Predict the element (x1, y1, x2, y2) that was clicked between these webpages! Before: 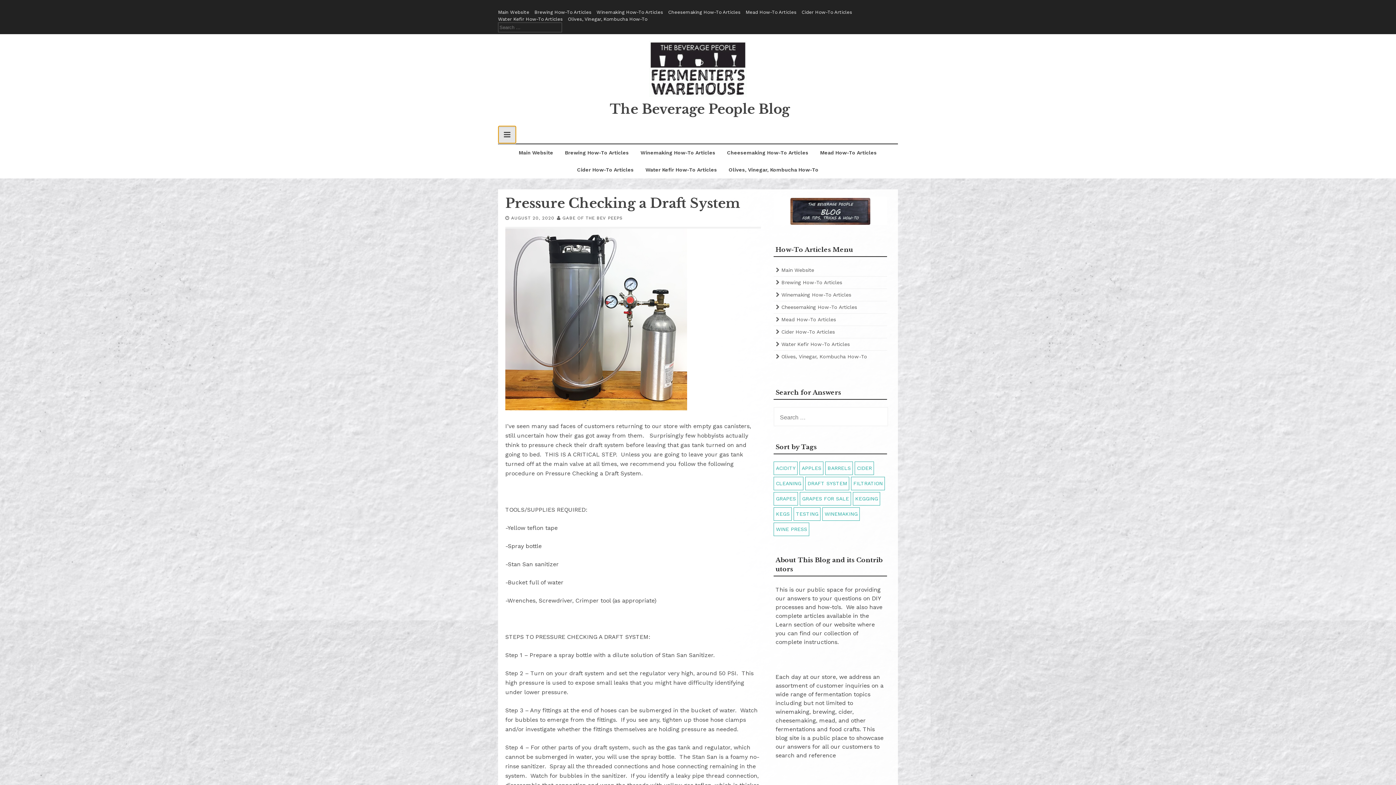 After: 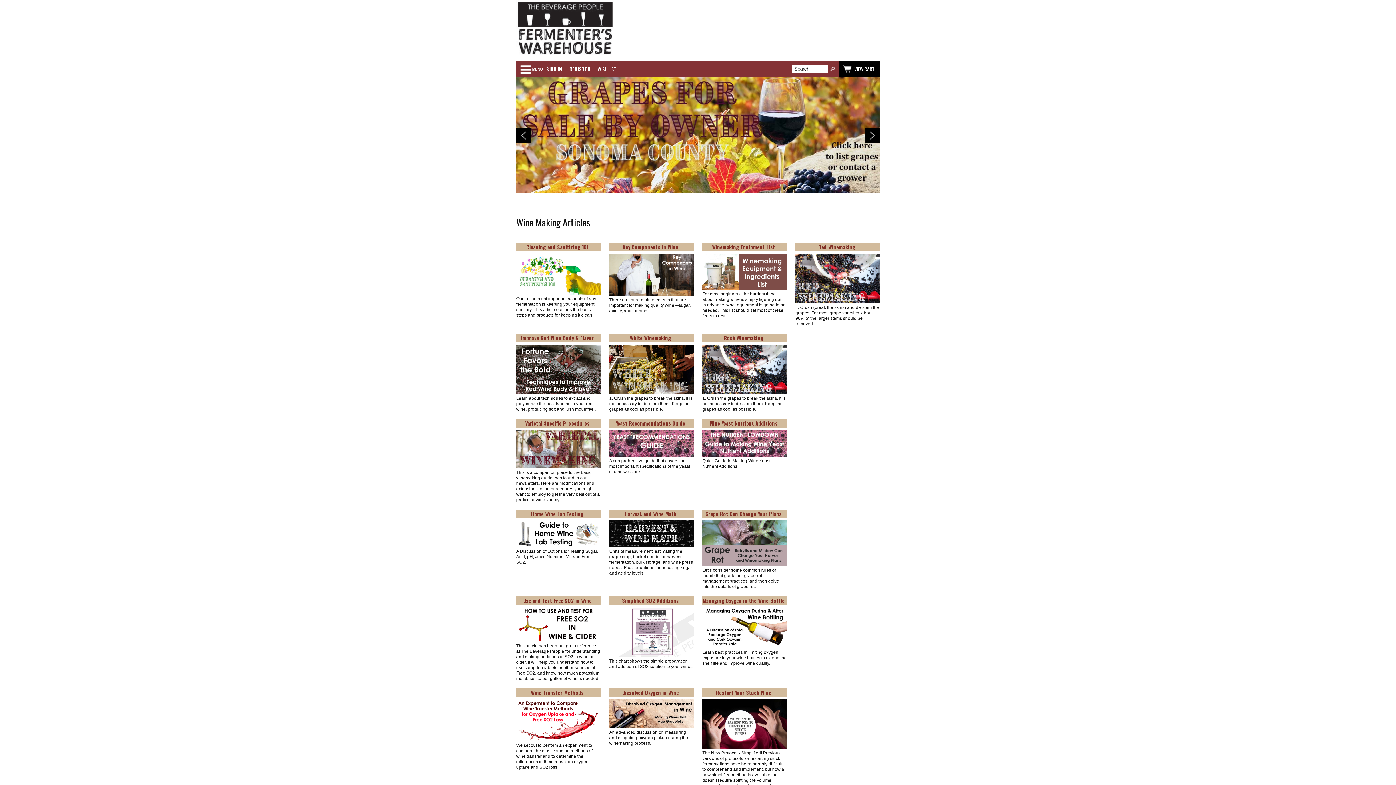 Action: label: Winemaking How-To Articles bbox: (781, 291, 851, 297)